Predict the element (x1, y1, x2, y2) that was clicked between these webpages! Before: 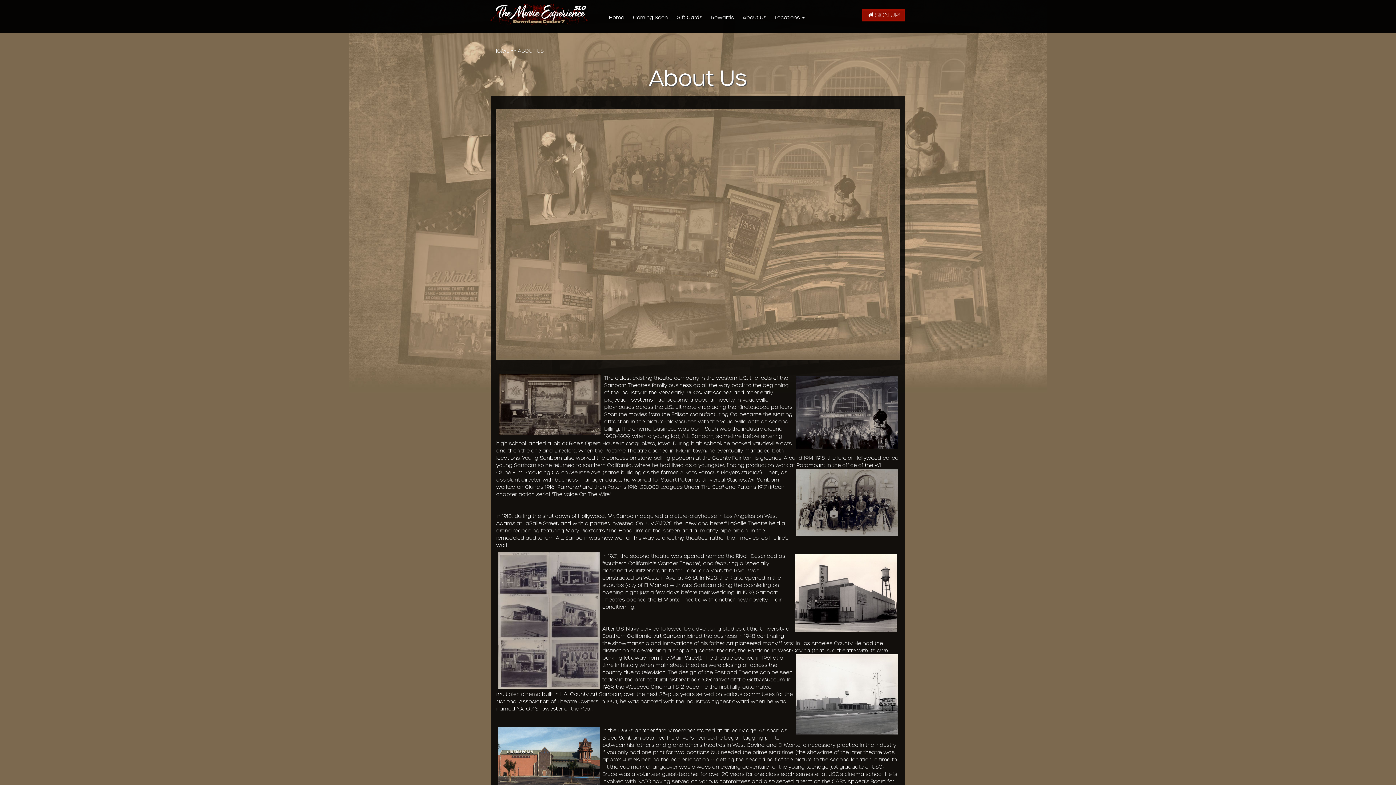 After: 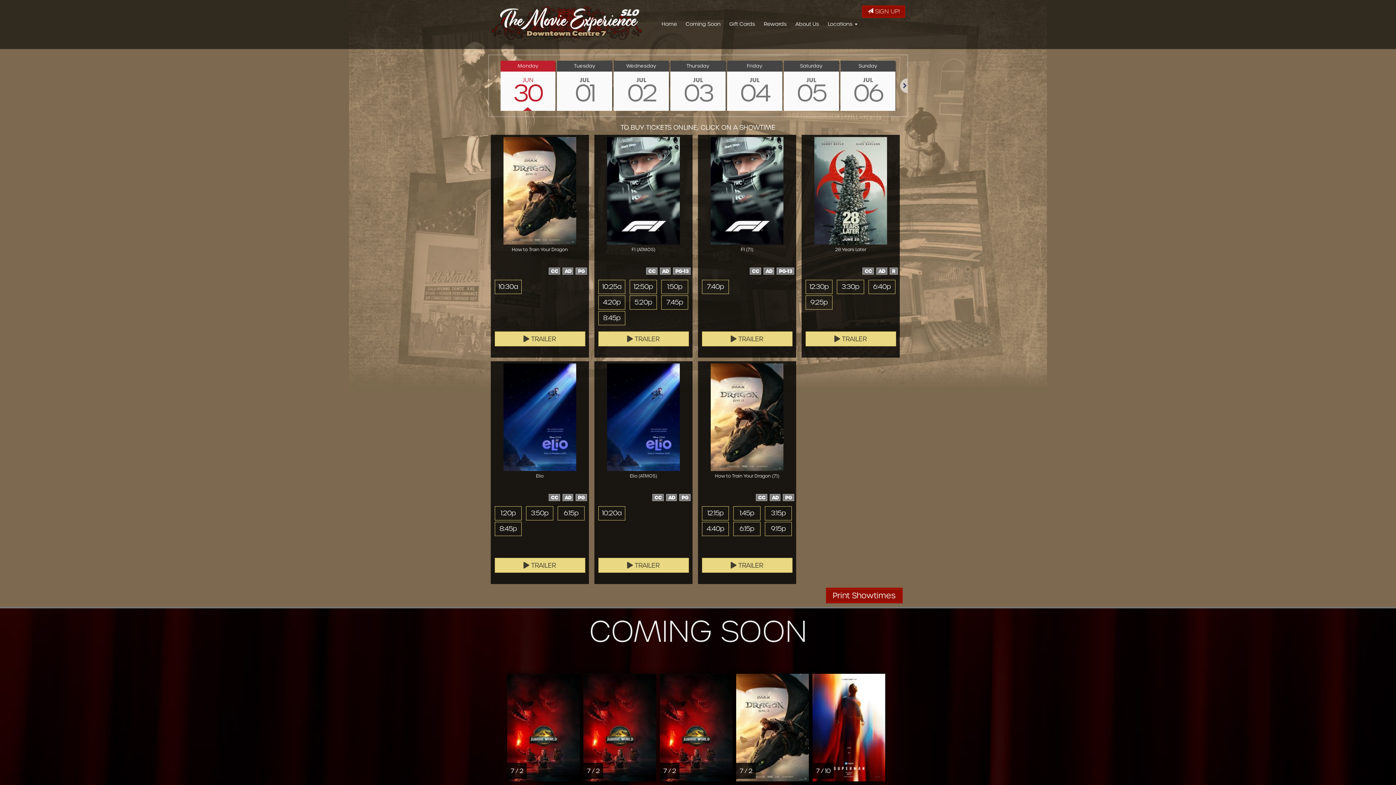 Action: label: Home bbox: (605, 8, 628, 26)